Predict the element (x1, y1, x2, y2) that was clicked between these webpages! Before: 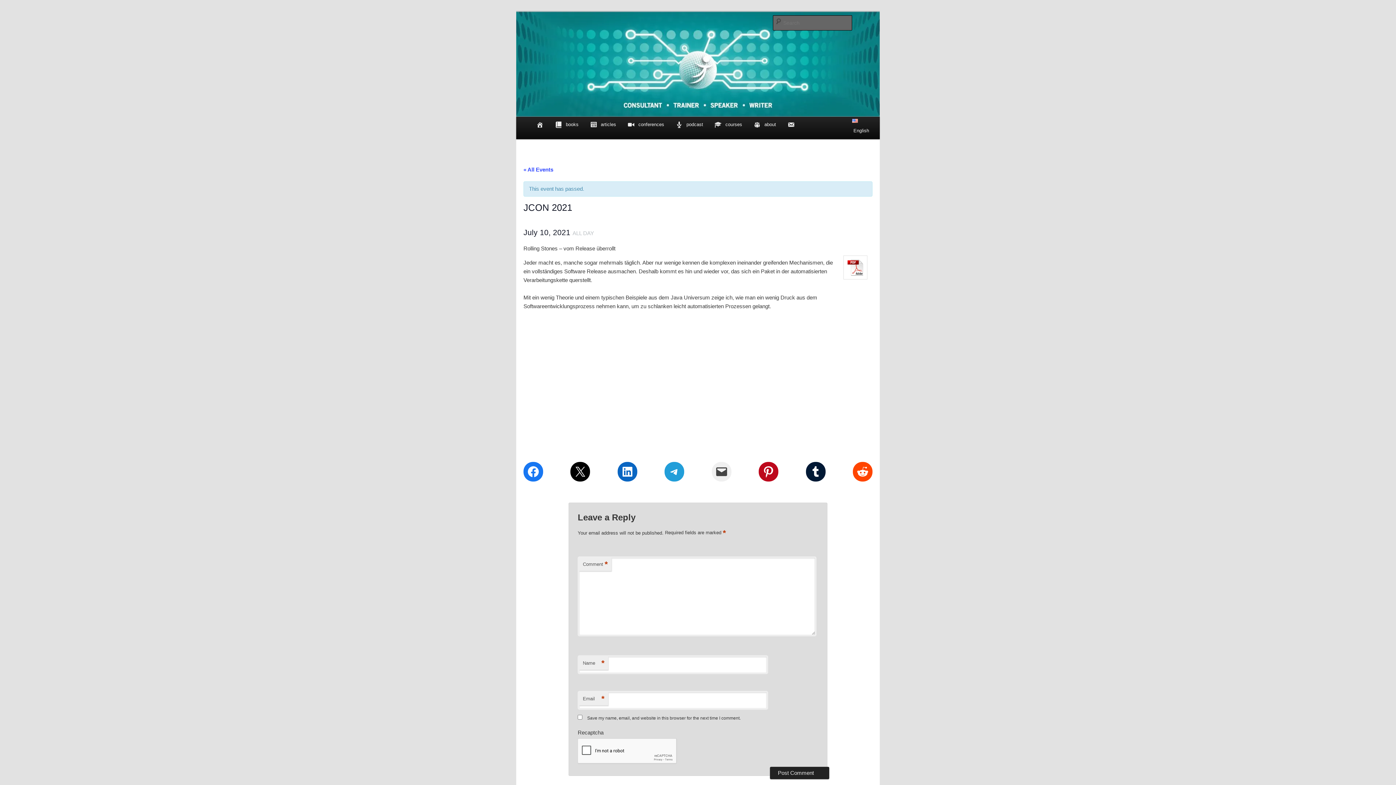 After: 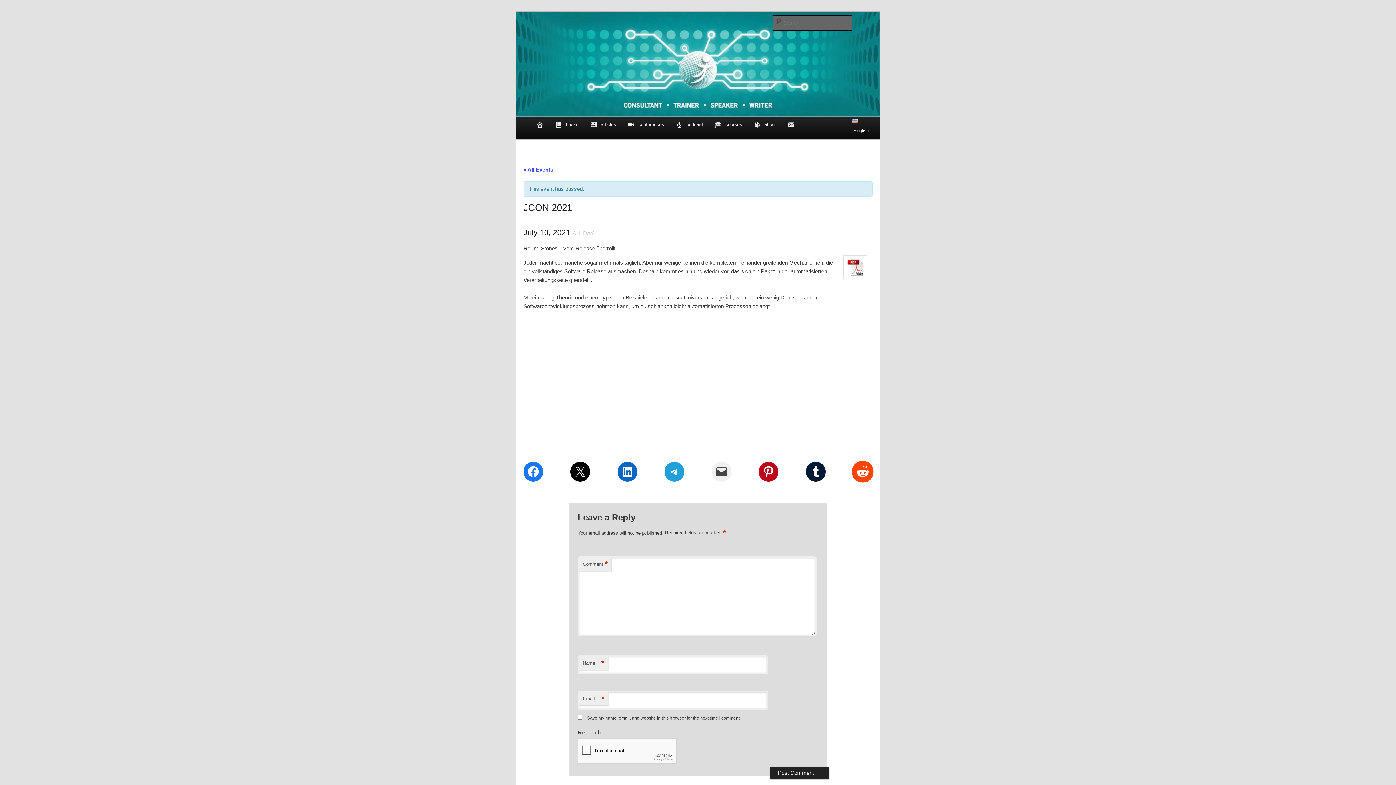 Action: label: Reddit bbox: (853, 462, 872, 481)